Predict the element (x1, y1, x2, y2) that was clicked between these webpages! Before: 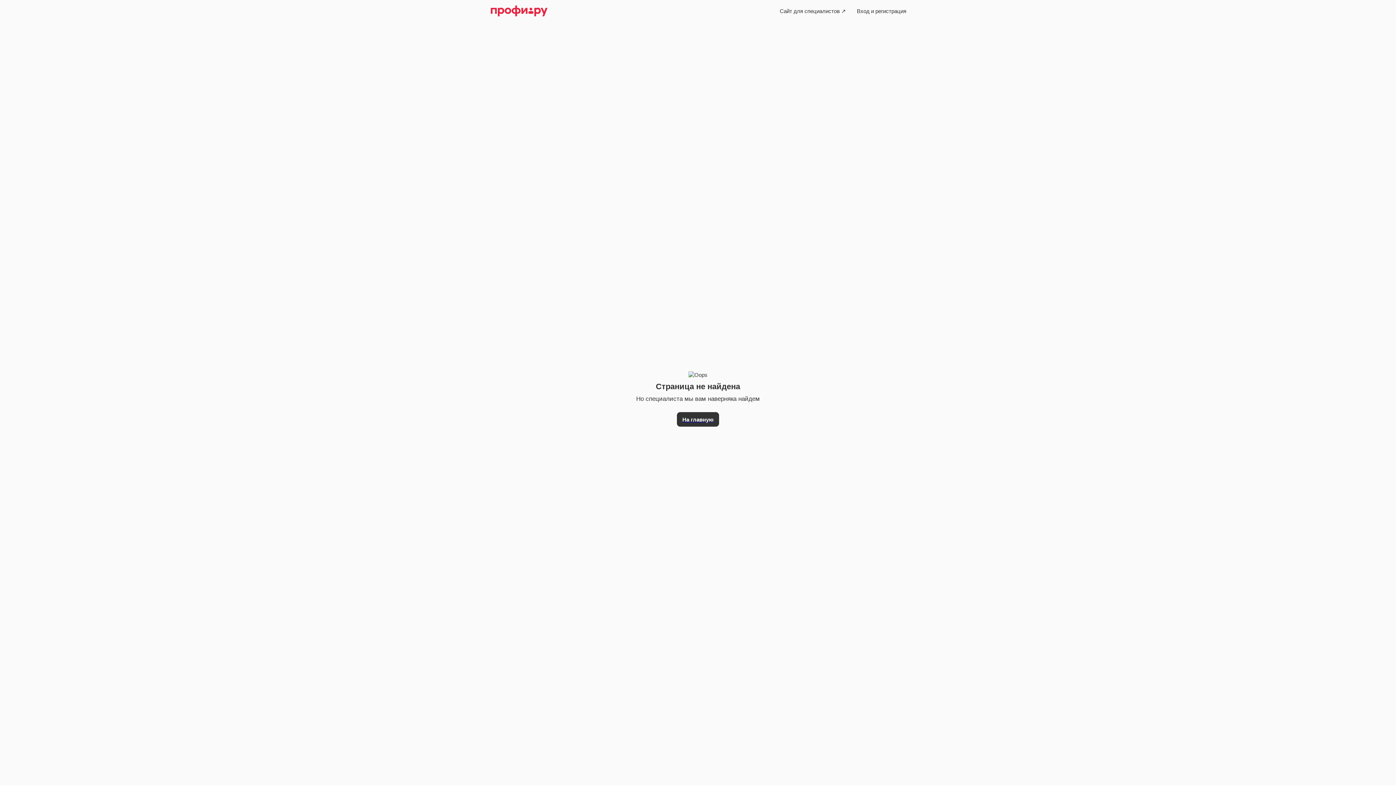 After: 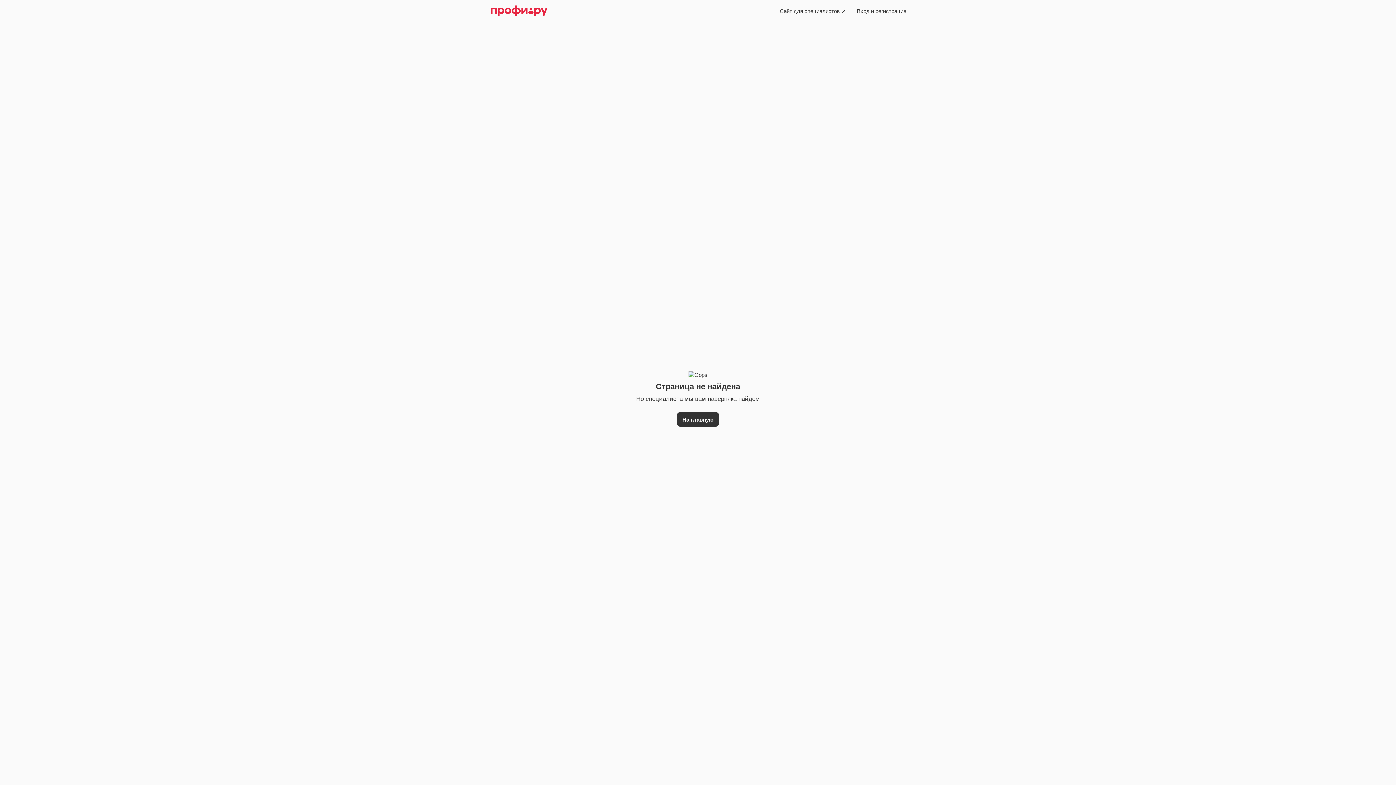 Action: label: Вход и регистрация bbox: (851, 3, 912, 18)